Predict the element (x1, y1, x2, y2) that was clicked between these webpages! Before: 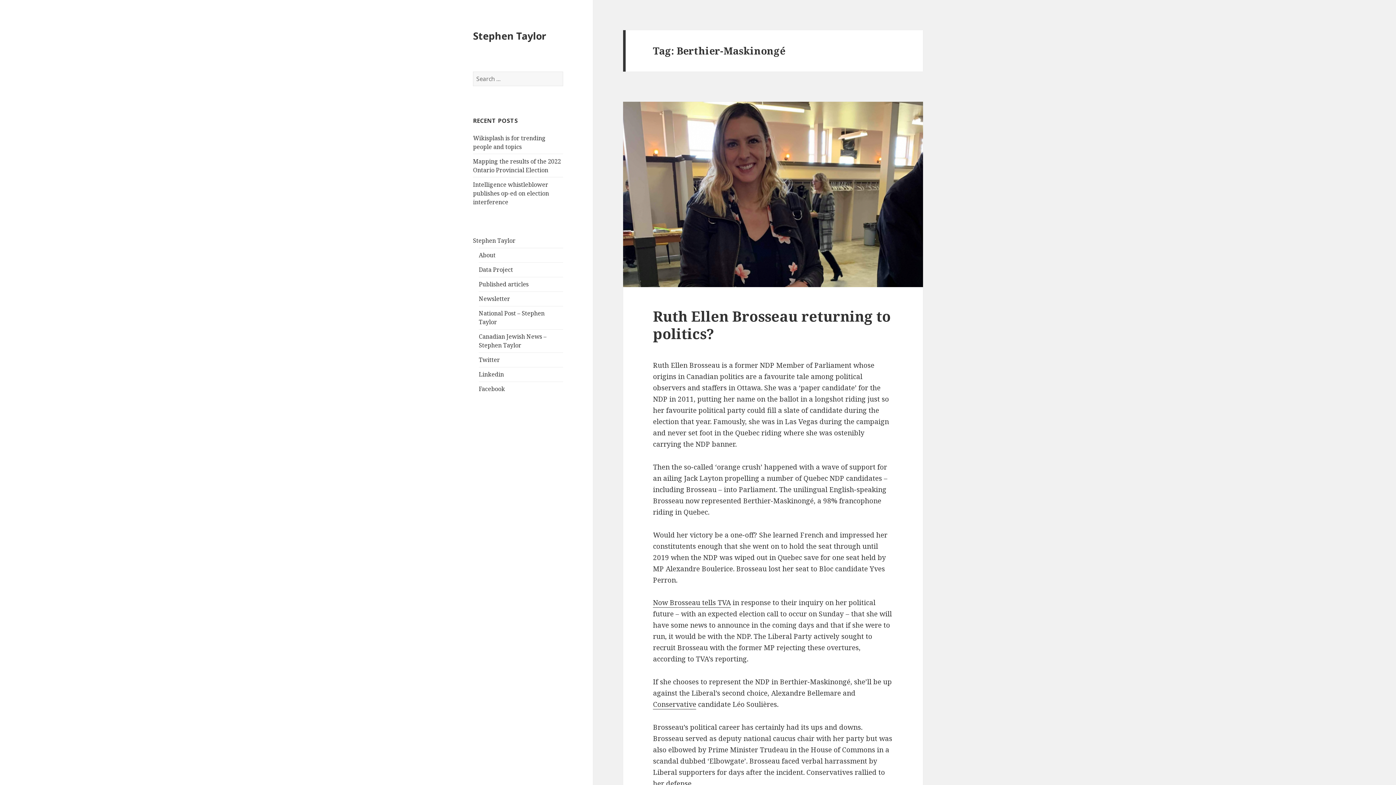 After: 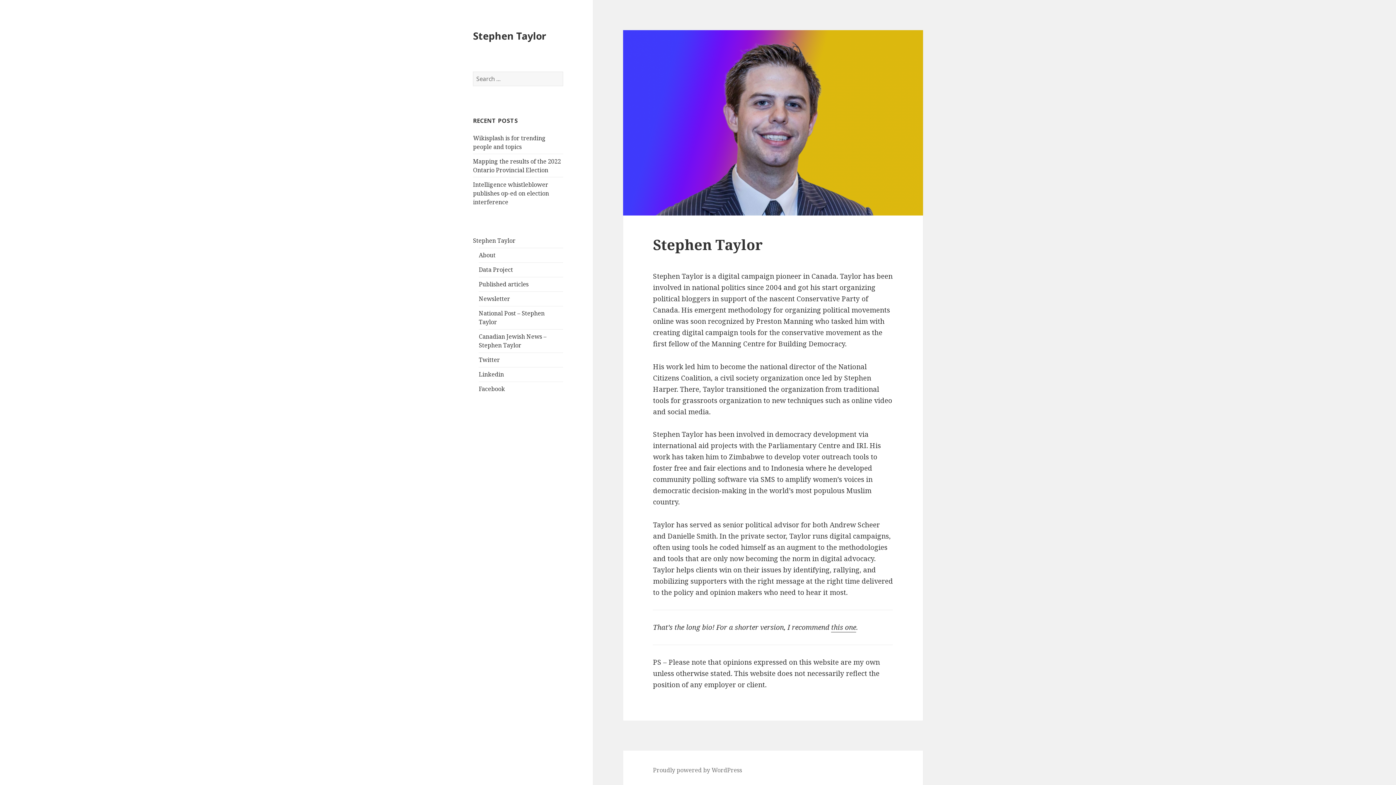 Action: bbox: (478, 251, 495, 259) label: About